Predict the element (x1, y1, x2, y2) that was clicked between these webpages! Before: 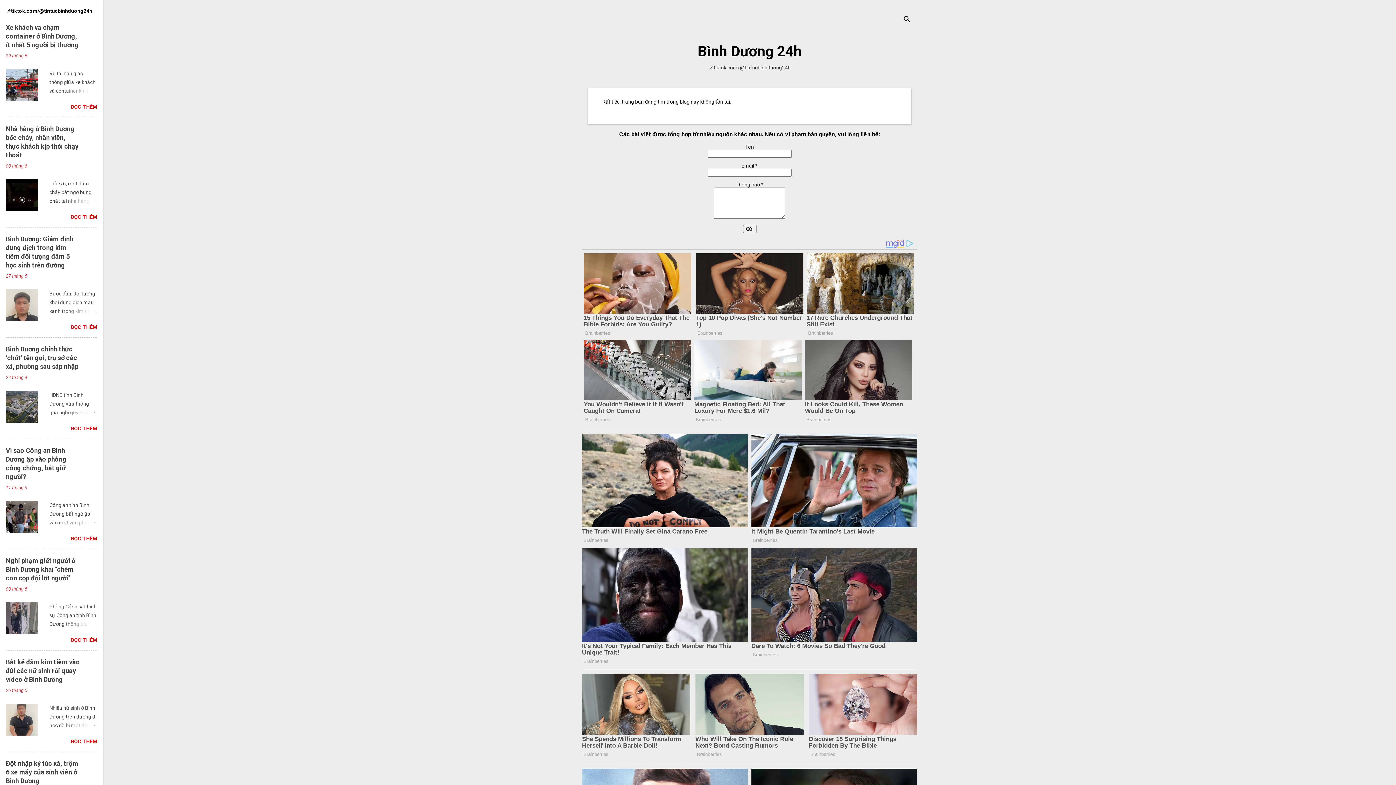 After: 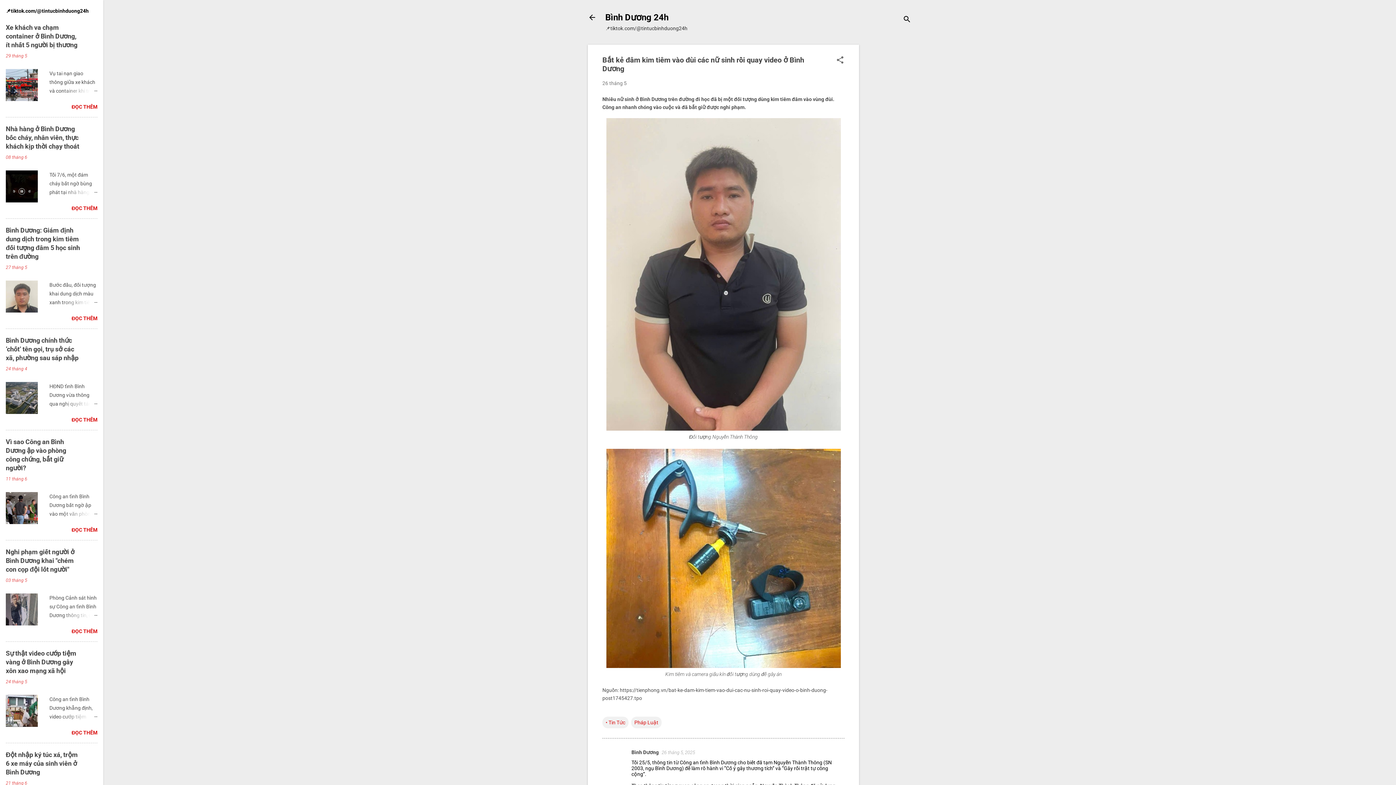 Action: label: Bắt kẻ đâm kim tiêm vào đùi các nữ sinh rồi quay video ở Bình Dương bbox: (5, 658, 80, 683)